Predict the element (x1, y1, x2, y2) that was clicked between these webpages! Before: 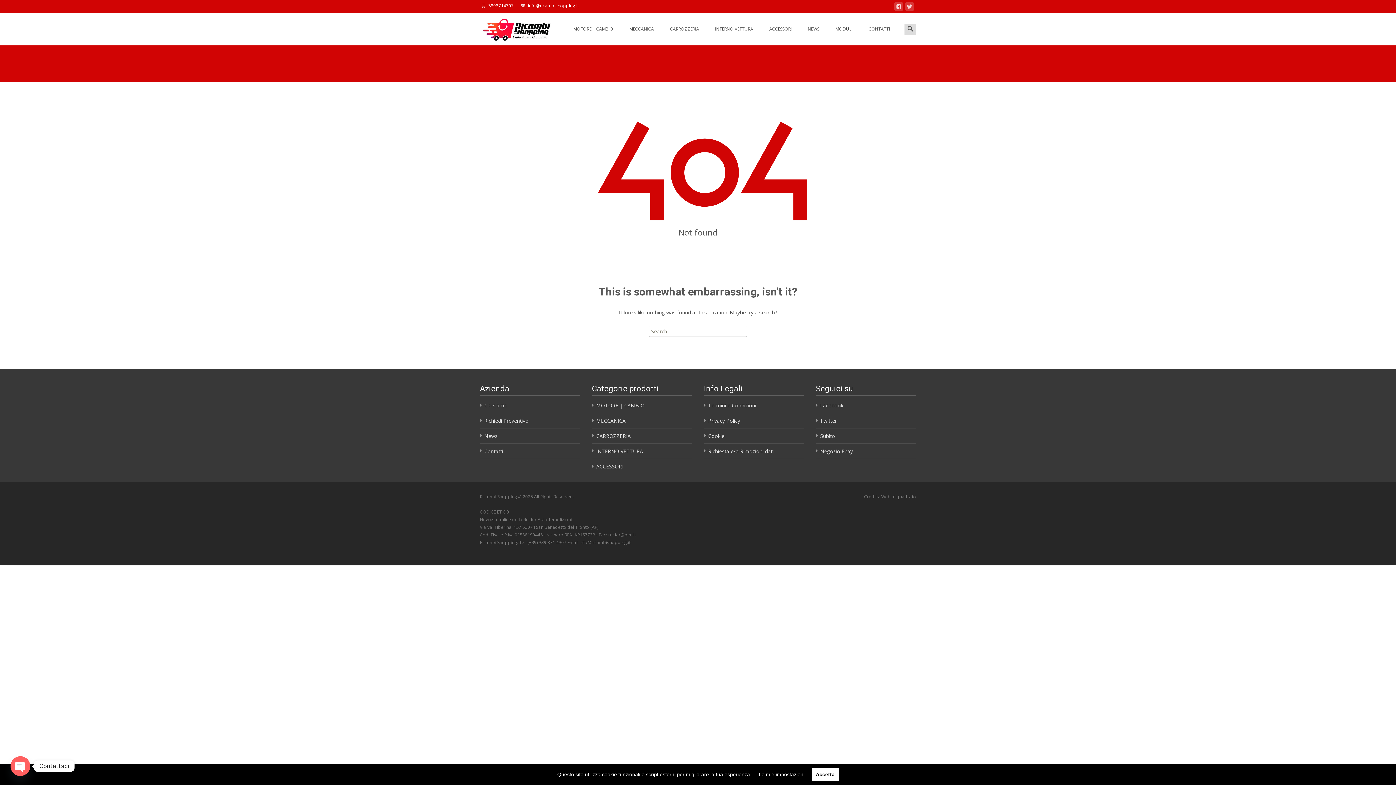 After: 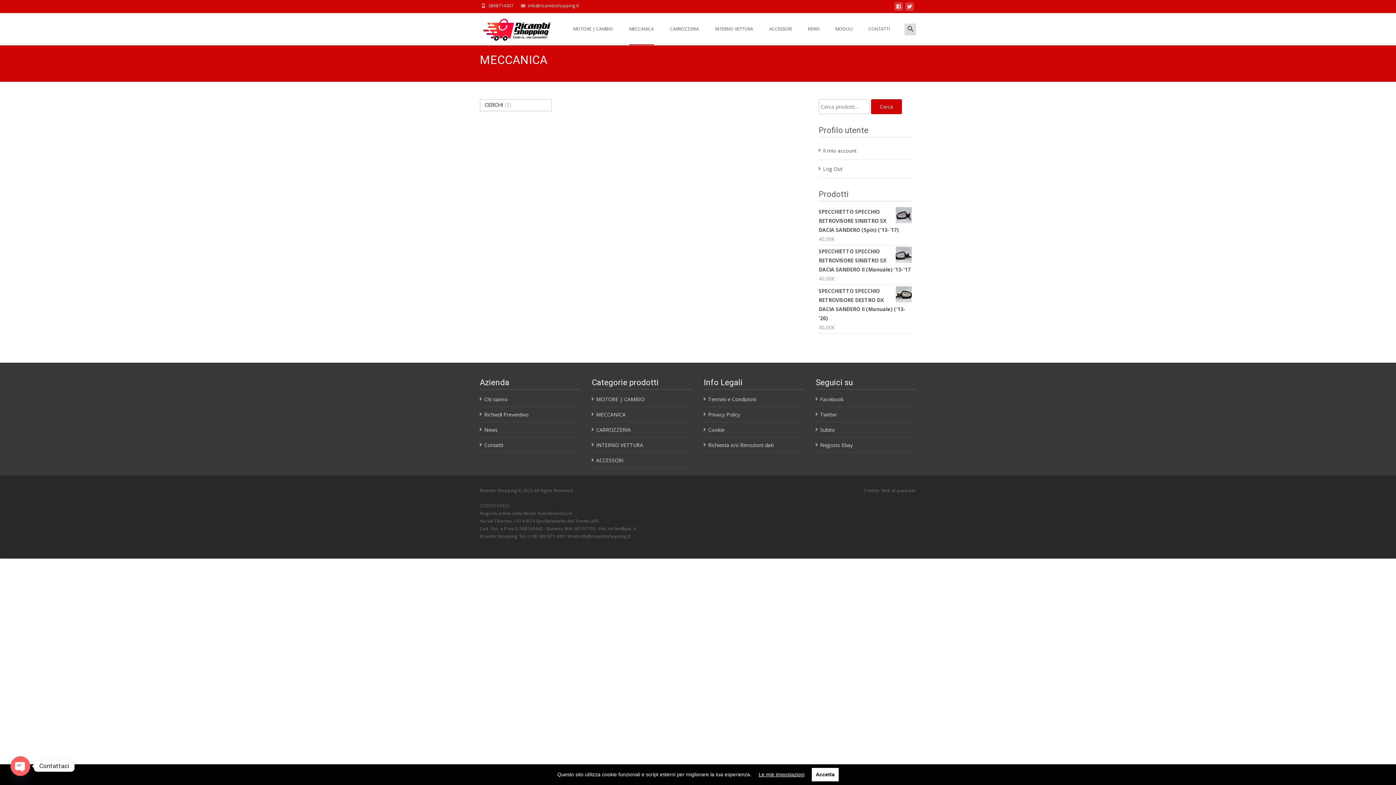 Action: bbox: (596, 417, 625, 424) label: MECCANICA